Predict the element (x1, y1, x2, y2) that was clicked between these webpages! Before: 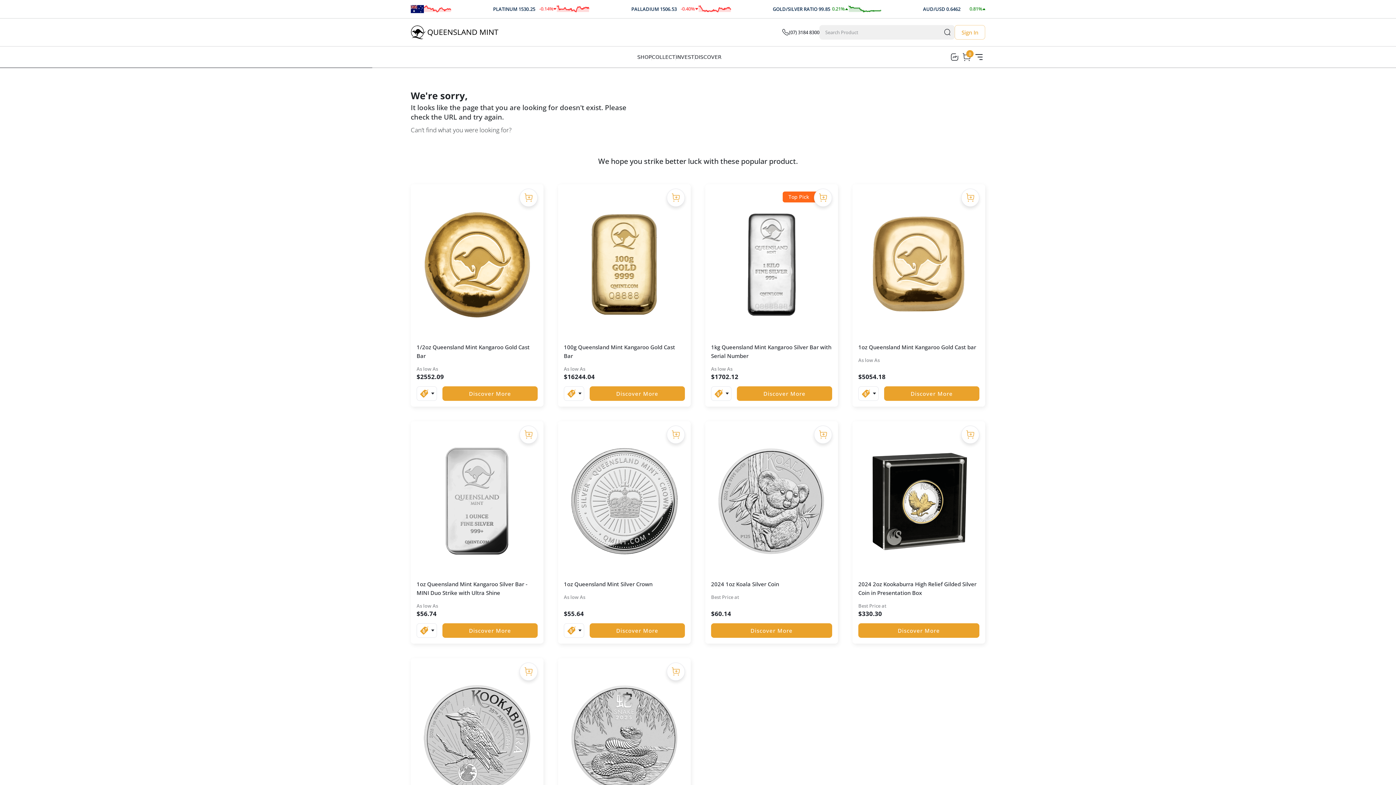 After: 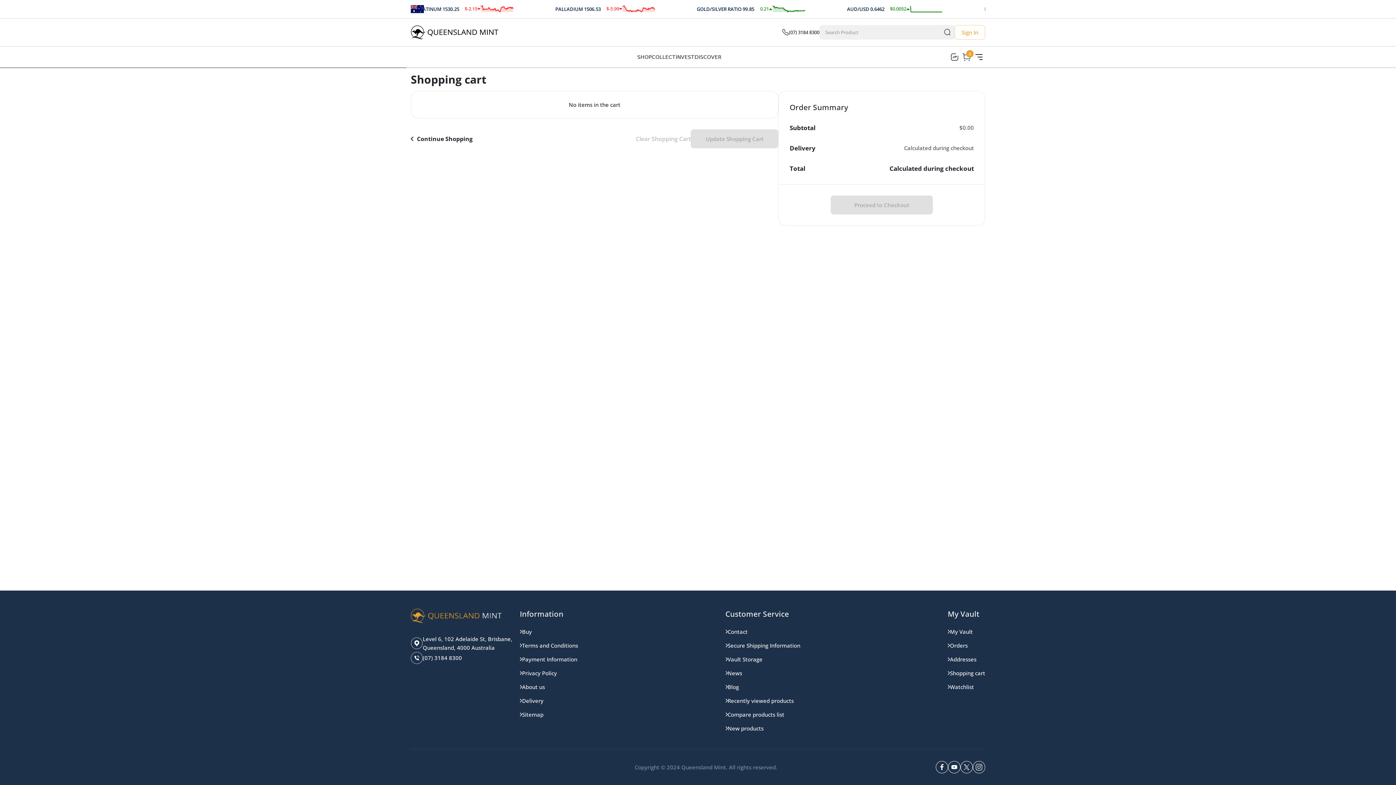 Action: bbox: (960, 51, 973, 63) label: cartIcon